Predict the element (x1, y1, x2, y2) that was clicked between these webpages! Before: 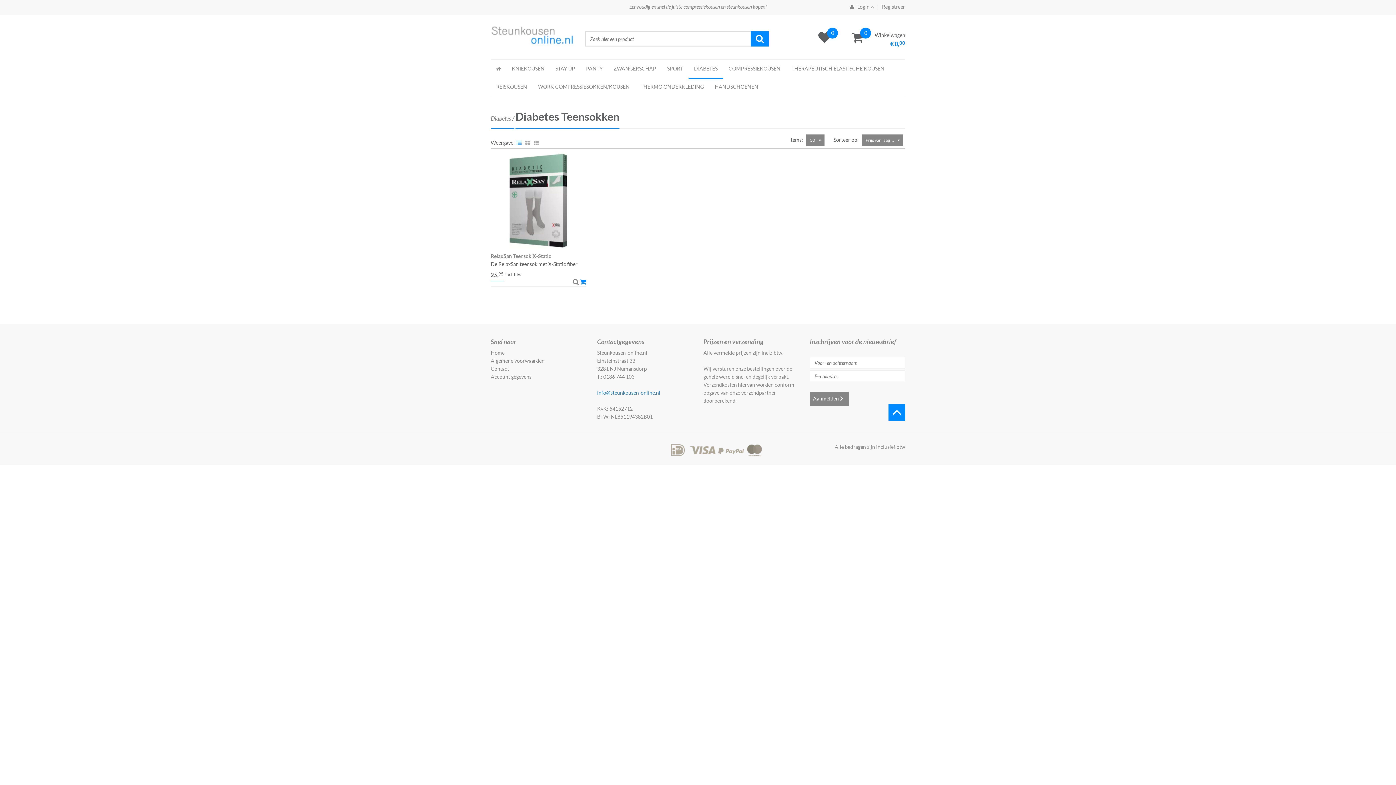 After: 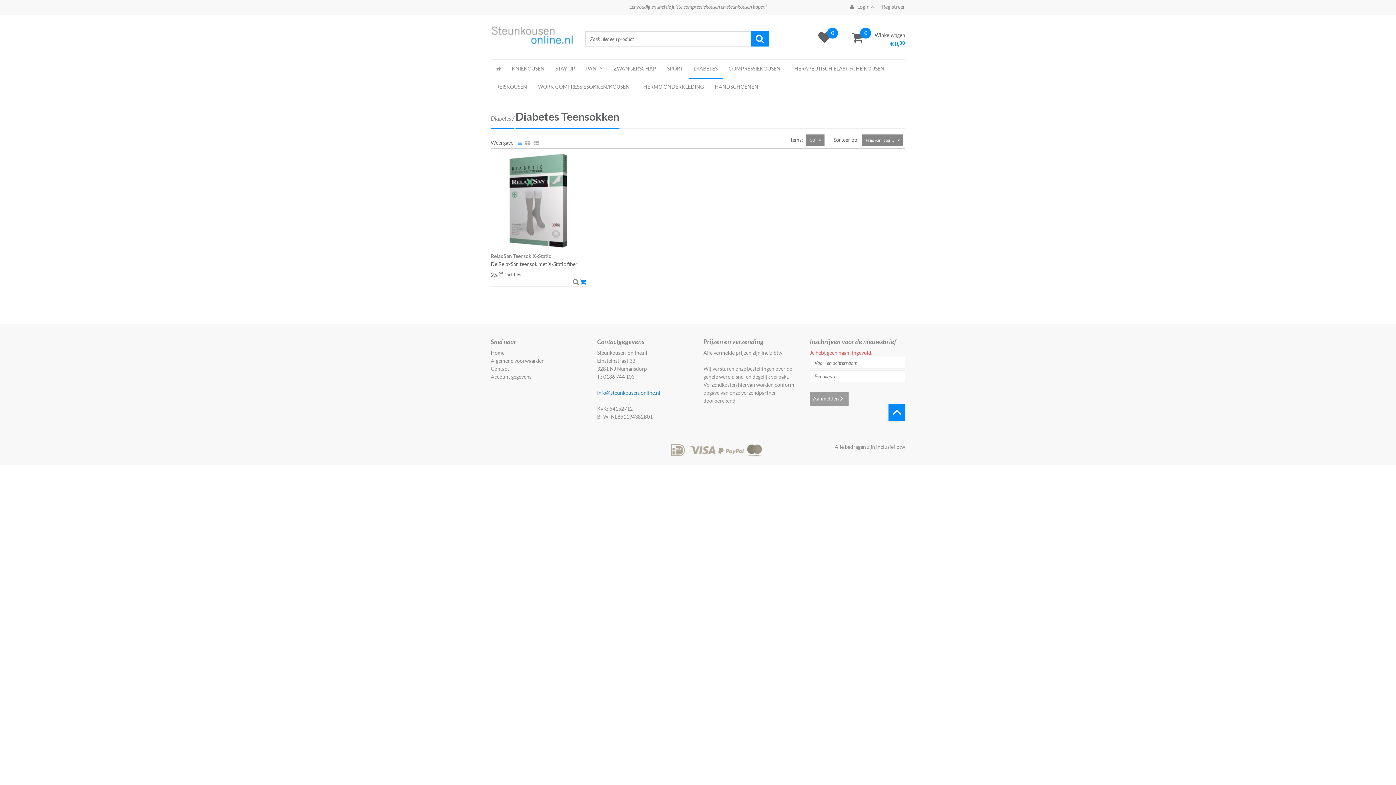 Action: label: Aanmelden  bbox: (813, 395, 845, 401)